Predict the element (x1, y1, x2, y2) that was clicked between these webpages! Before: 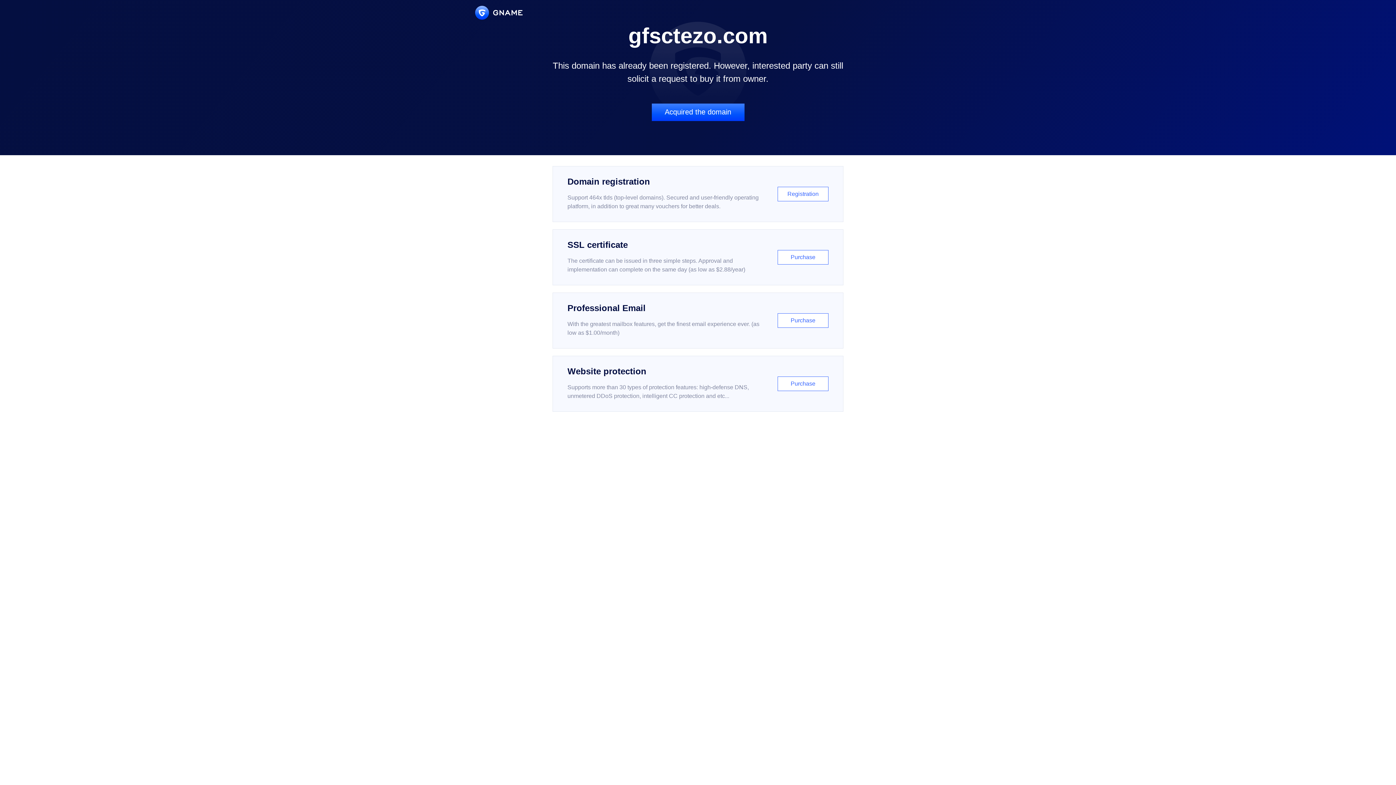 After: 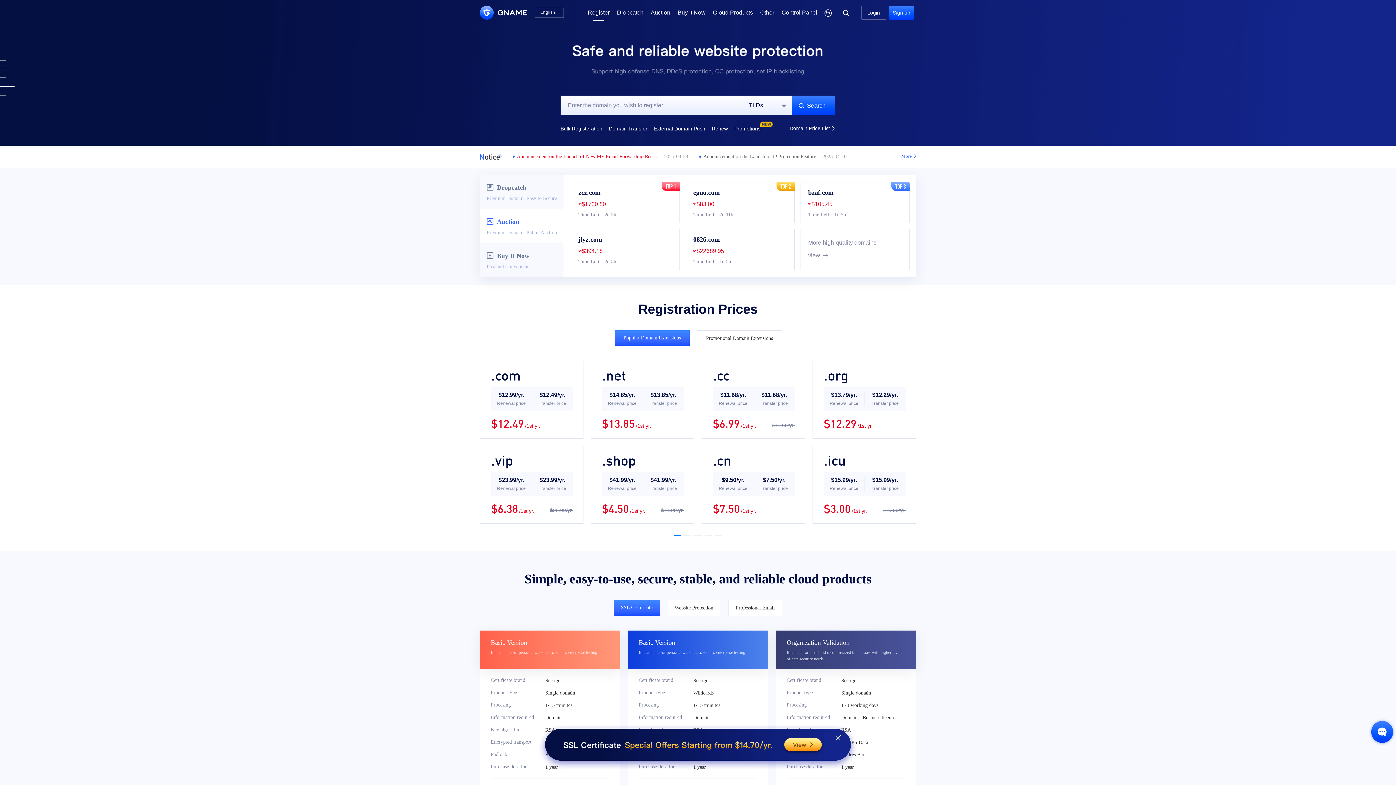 Action: label: Domain registration

Support 464x tlds (top-level domains). Secured and user-friendly operating platform, in addition to great many vouchers for better deals.

Registration bbox: (552, 166, 843, 222)